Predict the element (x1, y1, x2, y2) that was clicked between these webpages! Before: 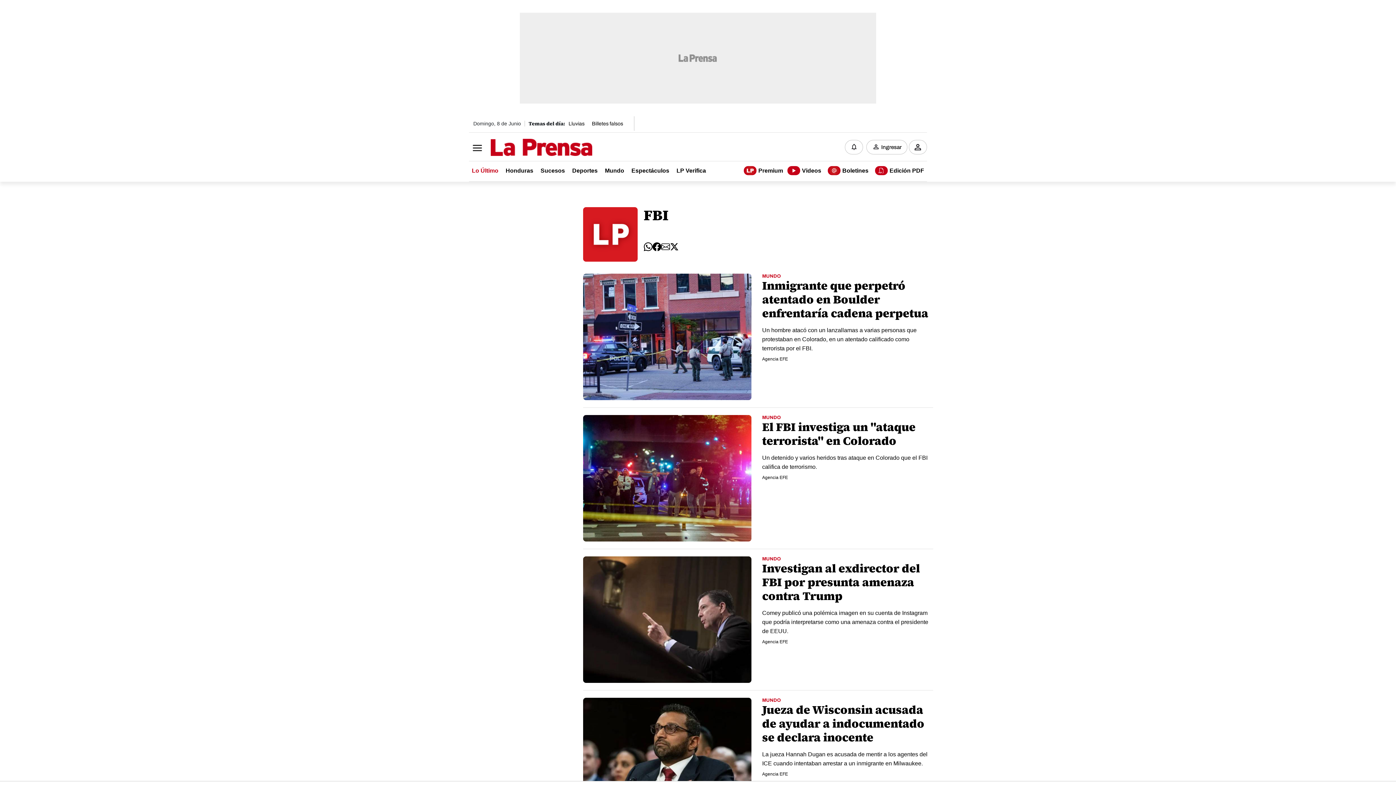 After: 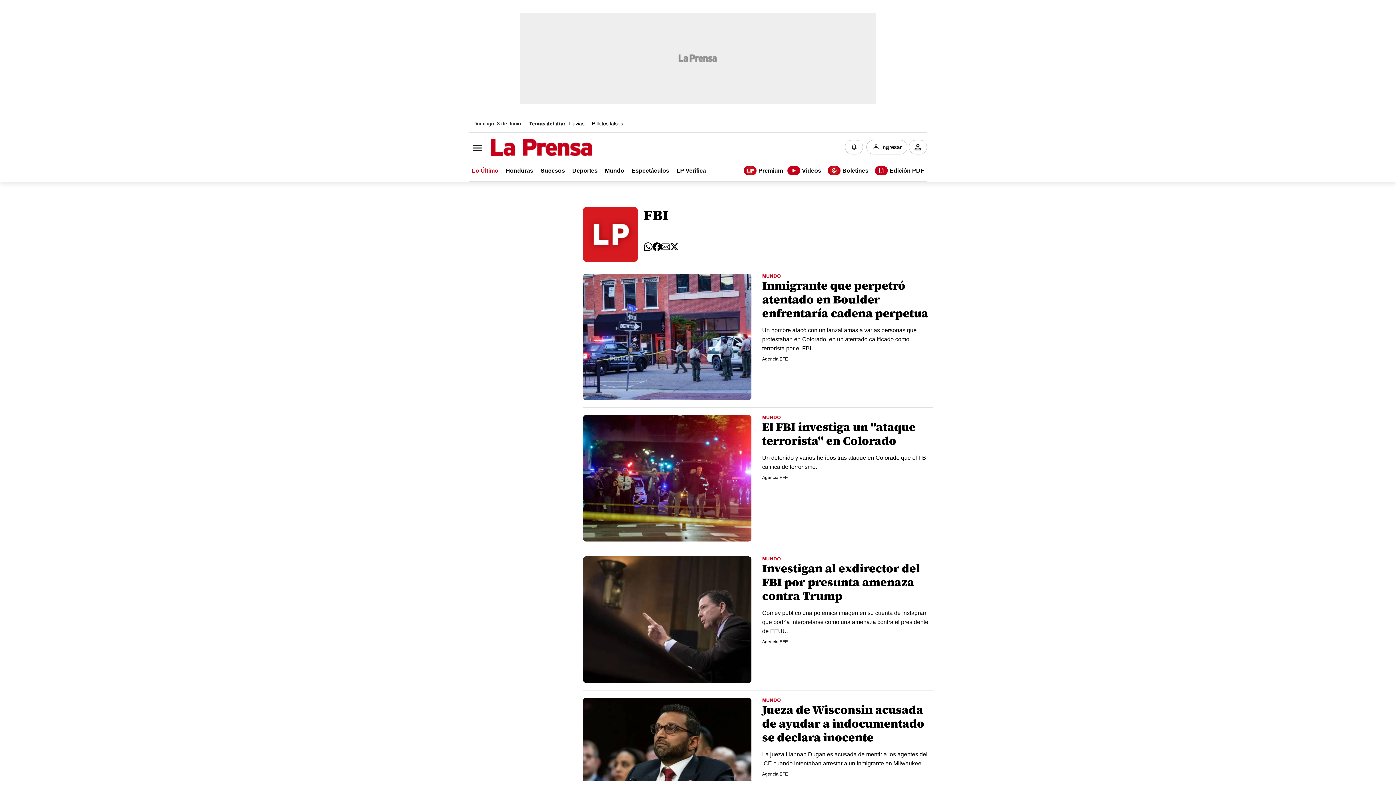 Action: bbox: (652, 242, 661, 251) label: comparte facebook